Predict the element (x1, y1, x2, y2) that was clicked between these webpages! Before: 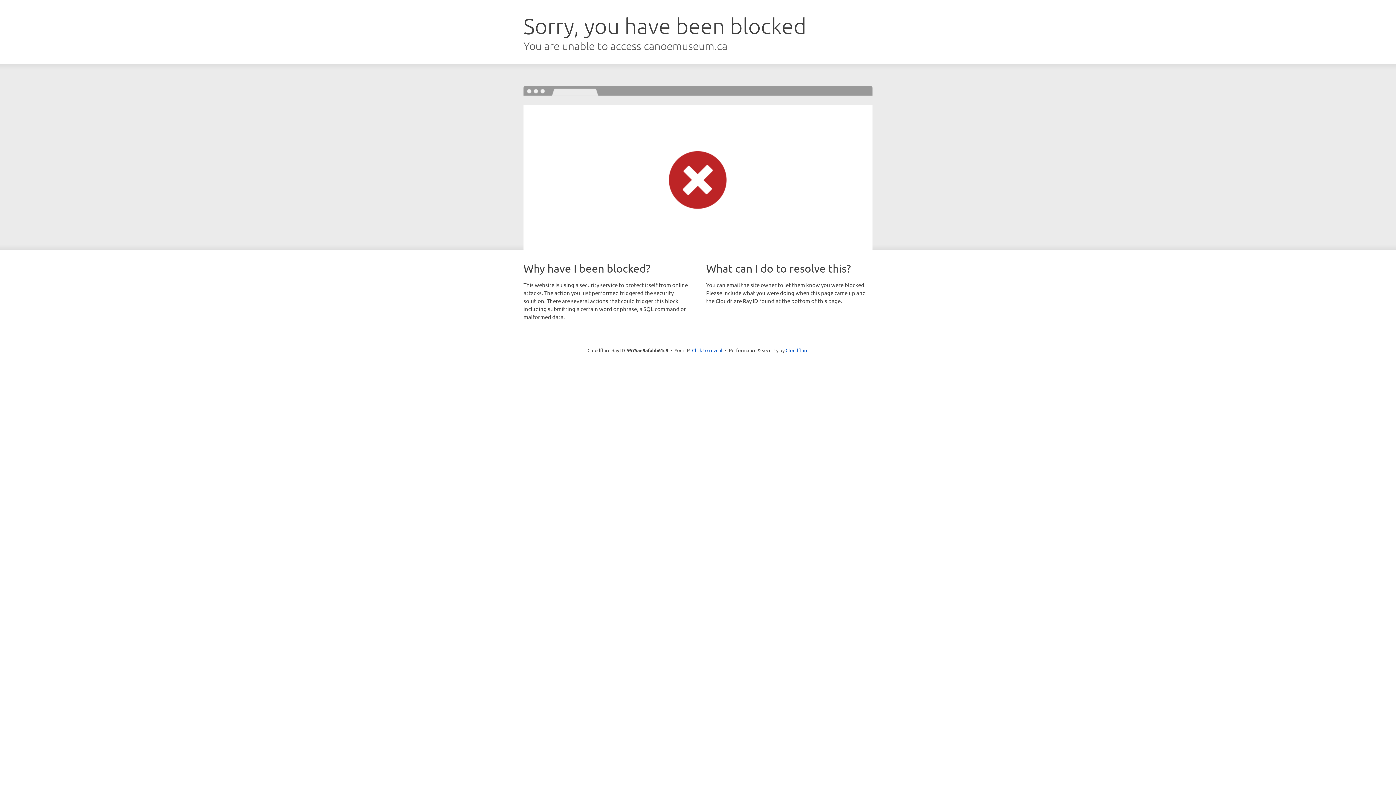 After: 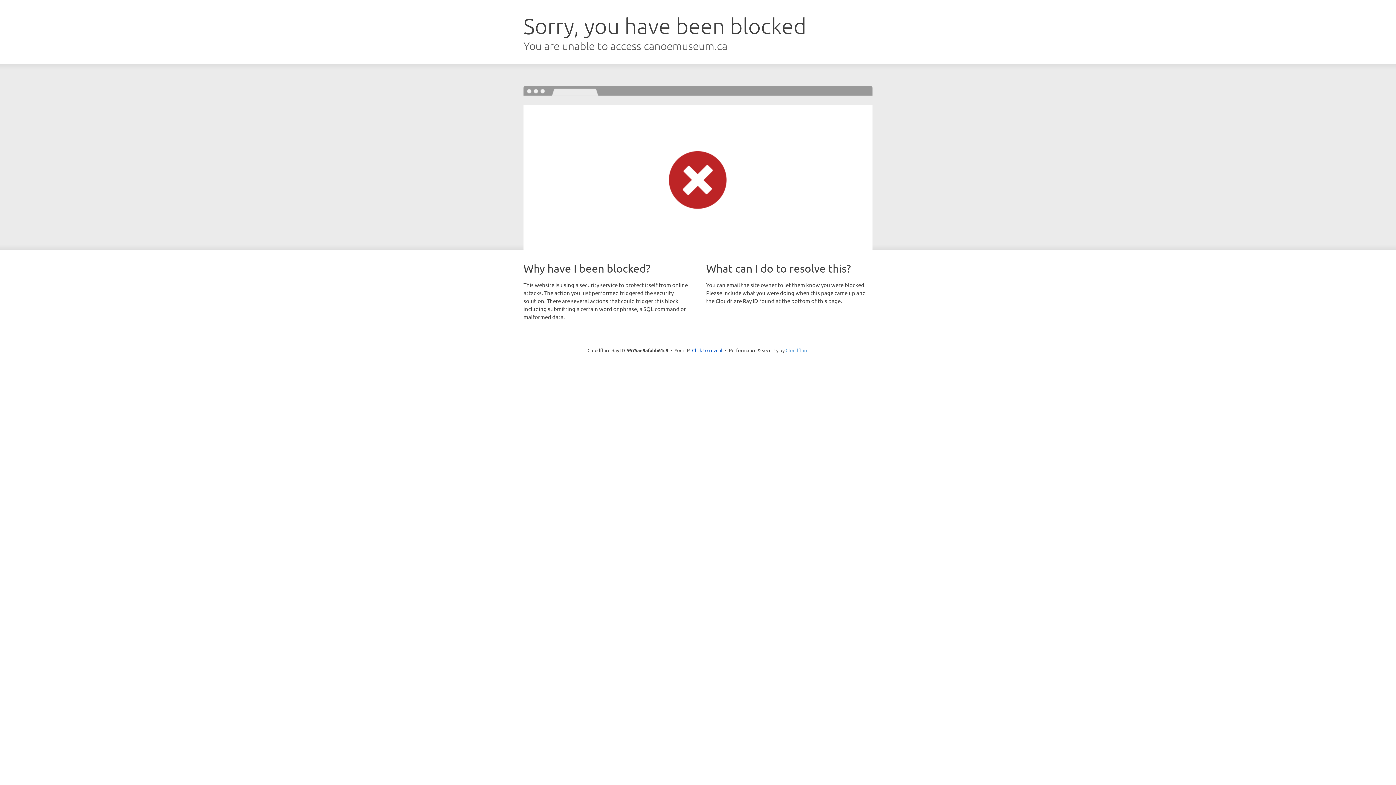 Action: label: Cloudflare bbox: (785, 347, 808, 353)